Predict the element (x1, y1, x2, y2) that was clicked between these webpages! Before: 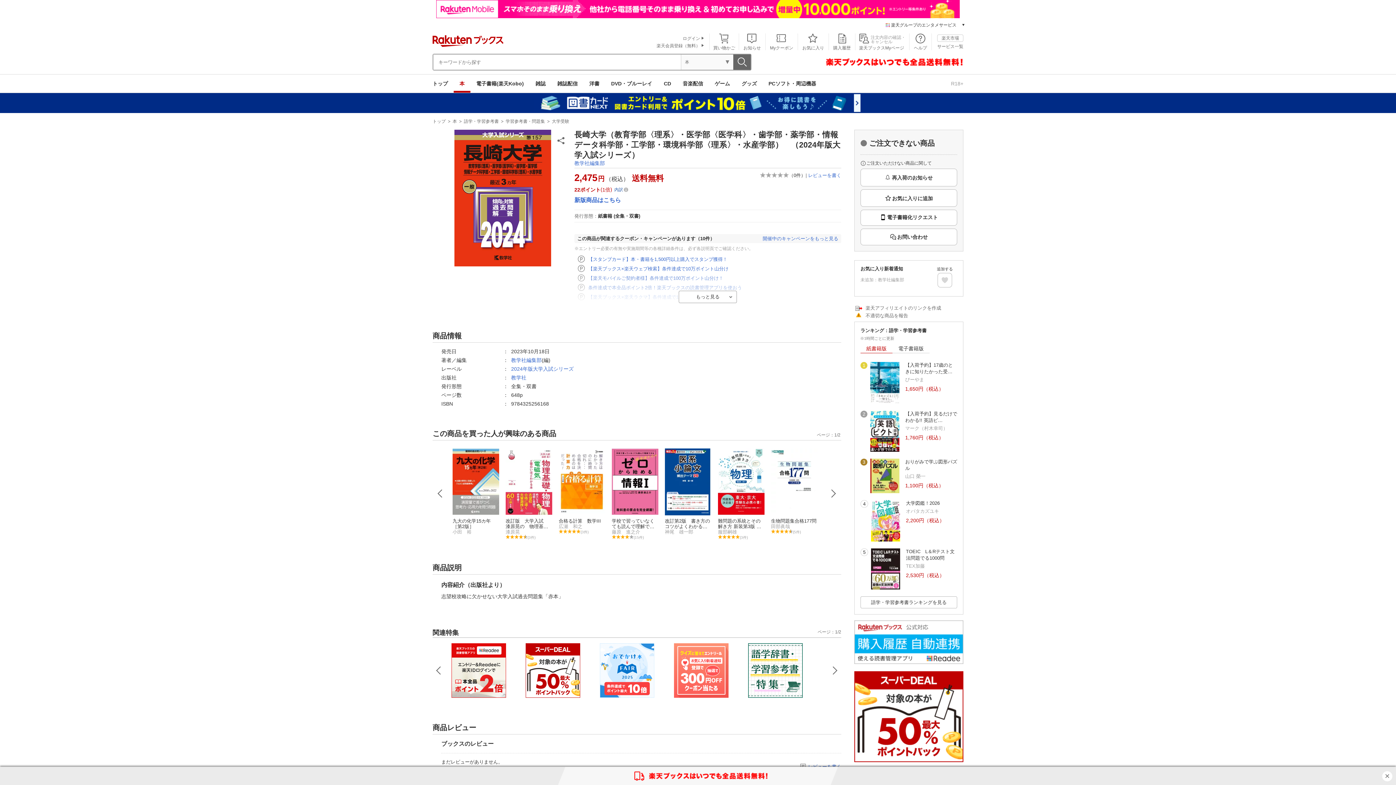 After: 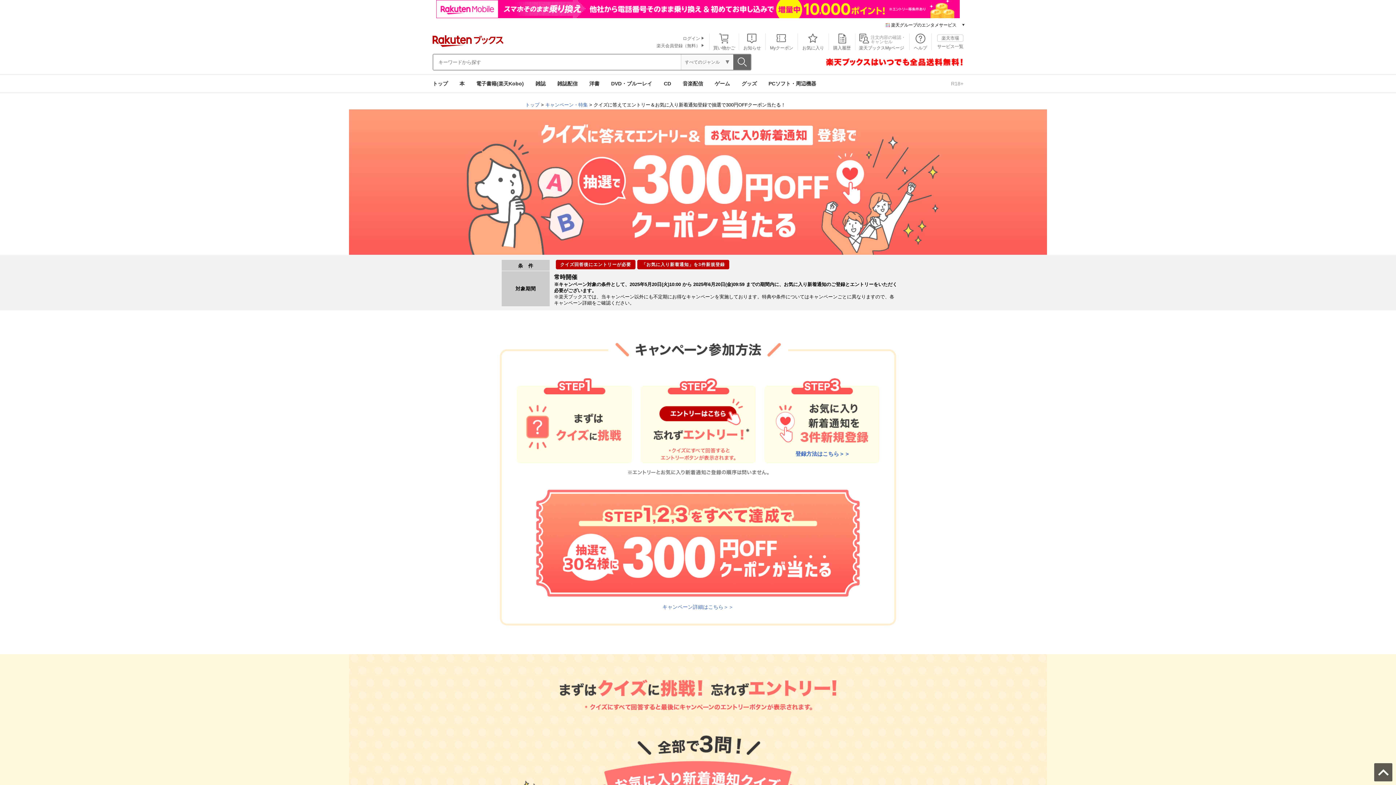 Action: bbox: (674, 643, 728, 701)